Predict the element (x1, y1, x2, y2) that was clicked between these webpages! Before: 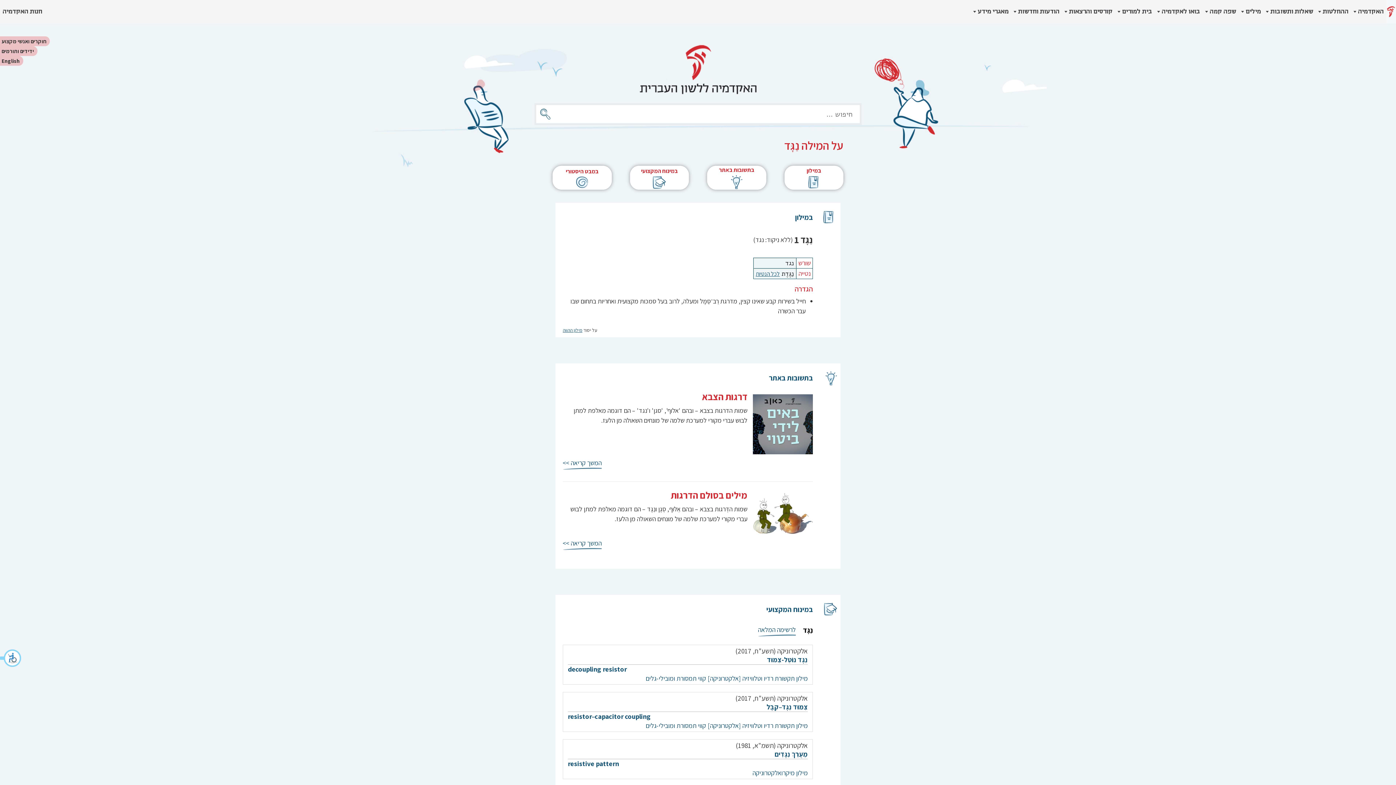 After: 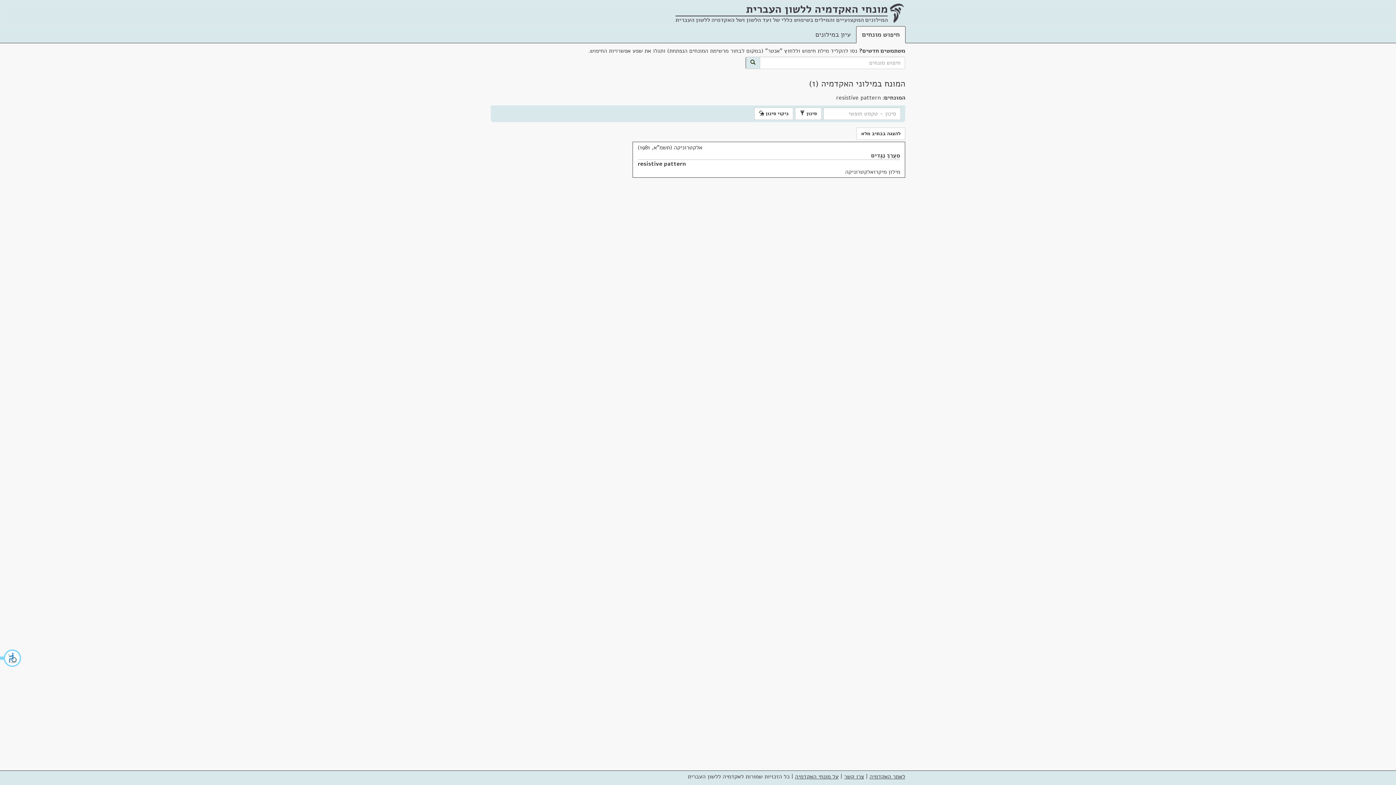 Action: bbox: (568, 759, 619, 768) label: resistive pattern